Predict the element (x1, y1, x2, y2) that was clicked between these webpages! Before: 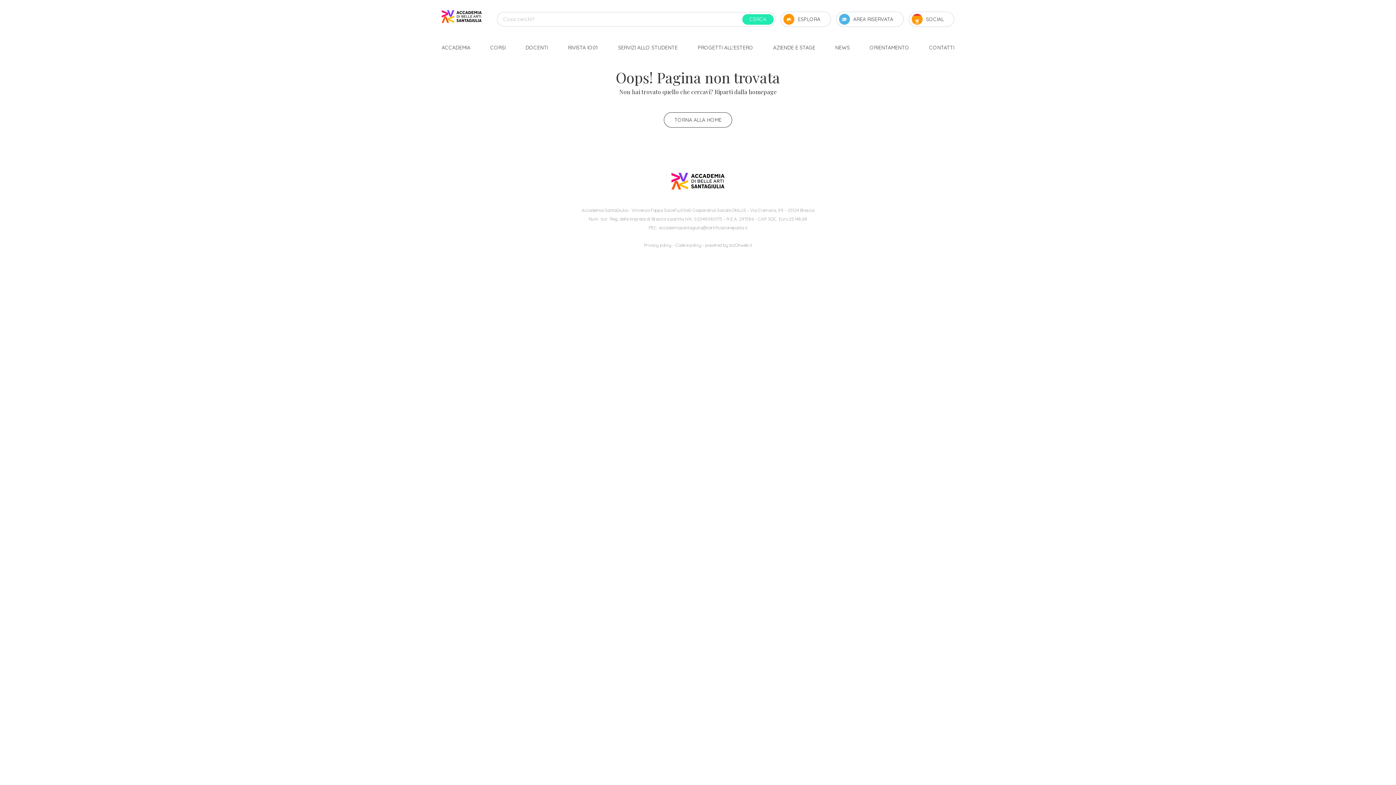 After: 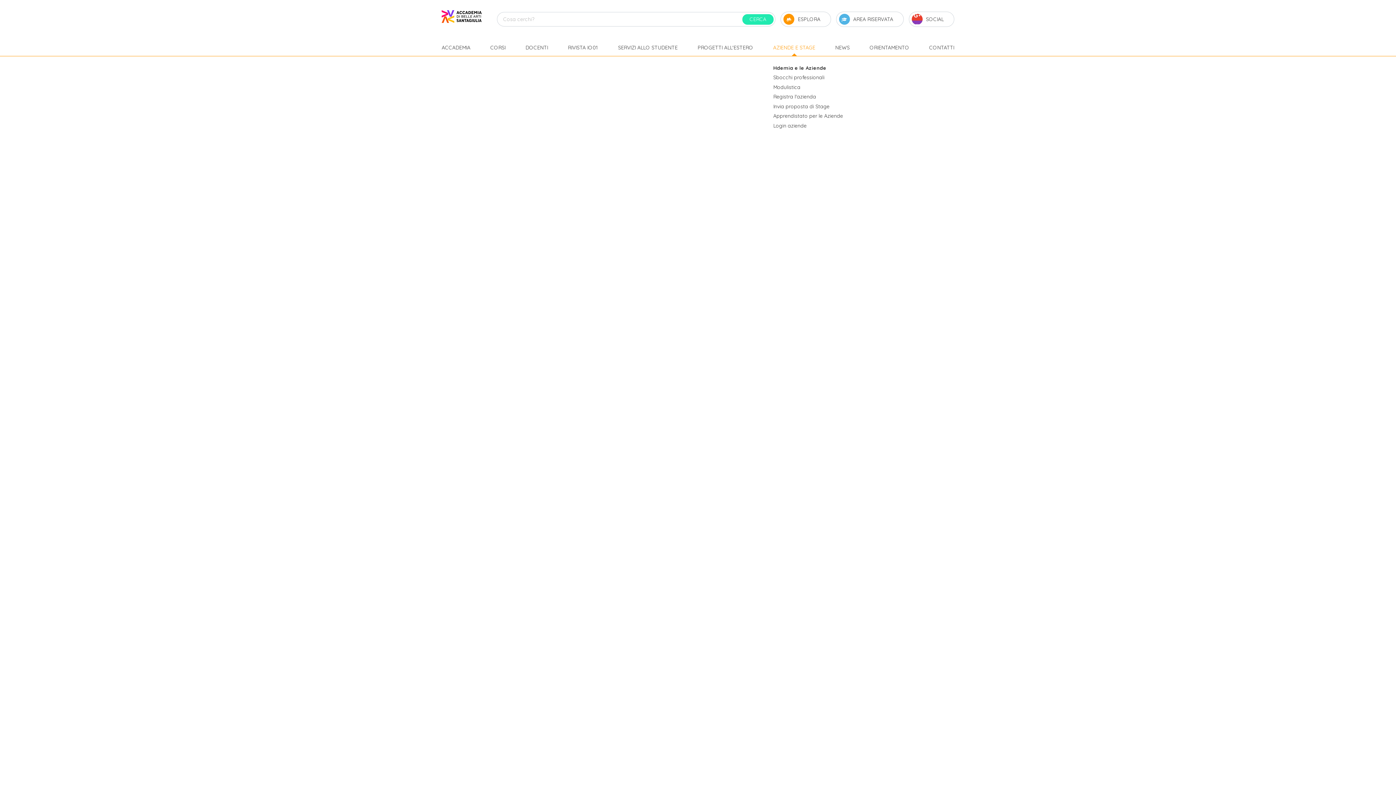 Action: bbox: (773, 43, 815, 52) label: AZIENDE E STAGE